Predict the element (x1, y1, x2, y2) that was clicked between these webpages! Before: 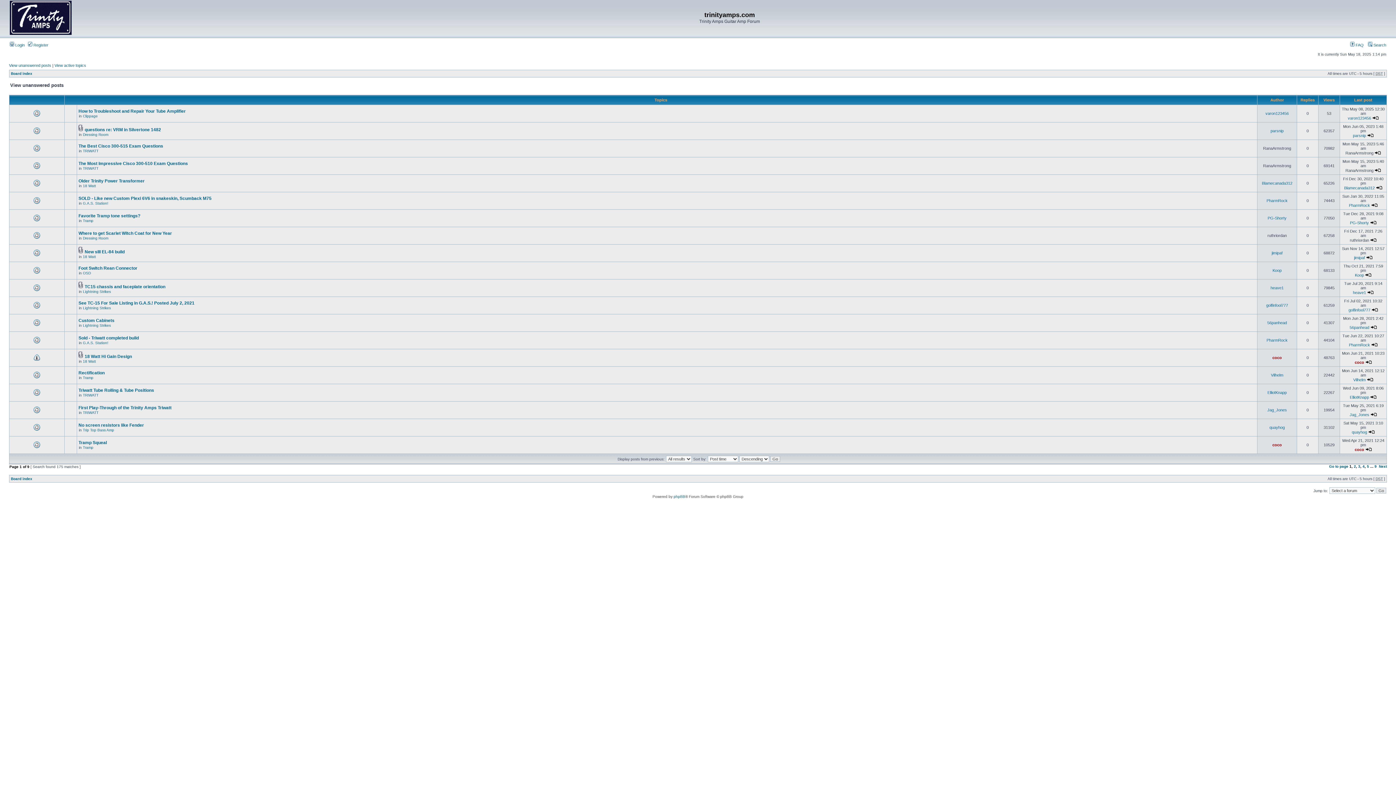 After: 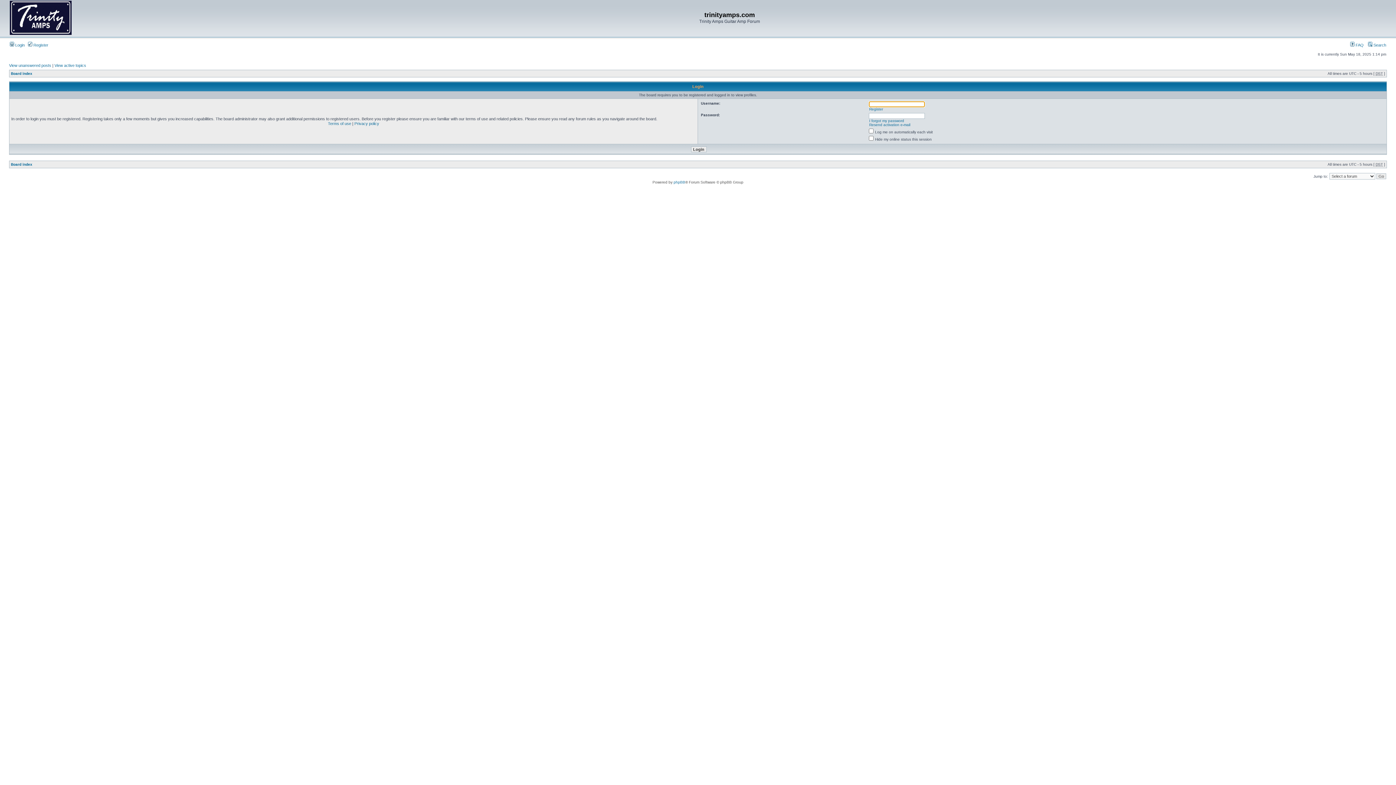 Action: label: heave1 bbox: (1270, 285, 1284, 290)